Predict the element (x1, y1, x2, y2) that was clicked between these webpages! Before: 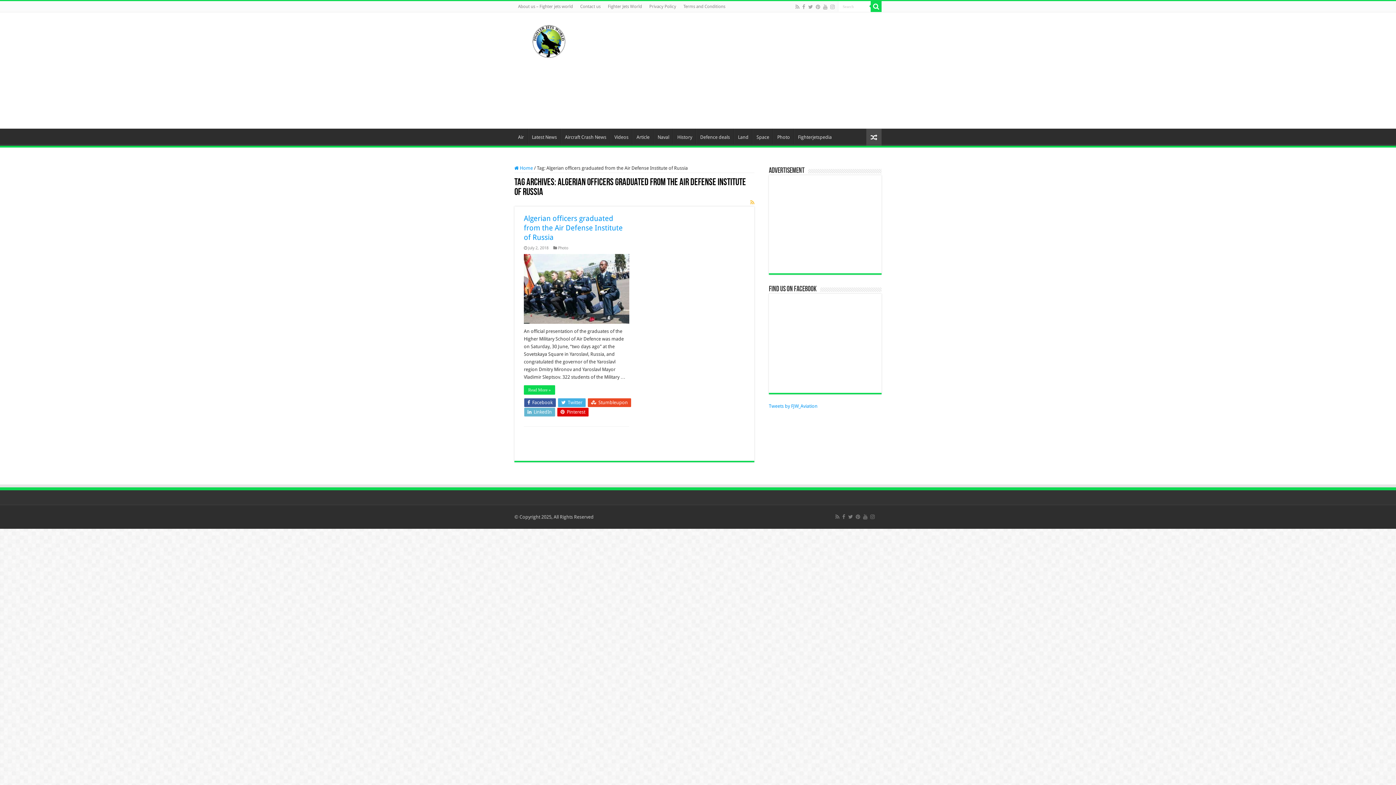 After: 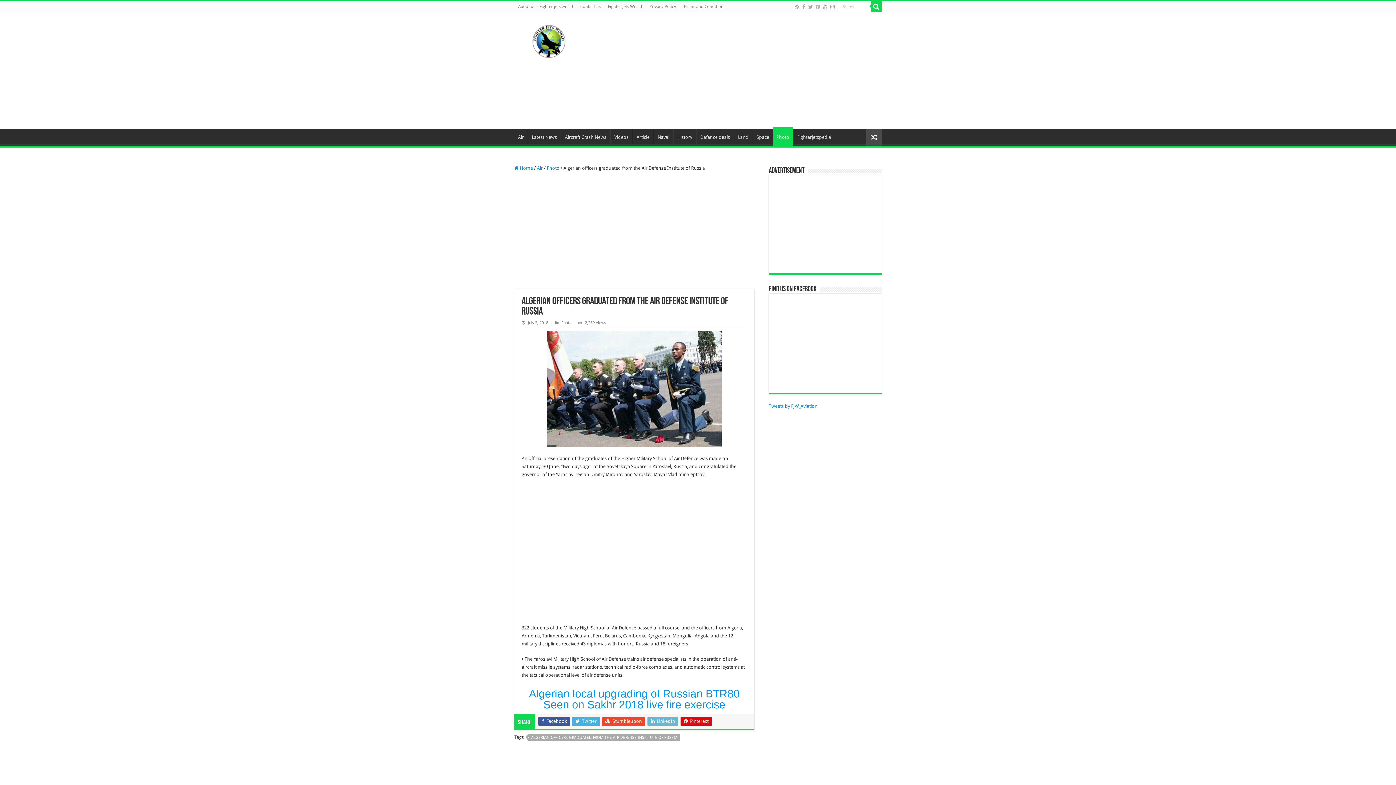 Action: label: Read More » bbox: (524, 327, 555, 336)